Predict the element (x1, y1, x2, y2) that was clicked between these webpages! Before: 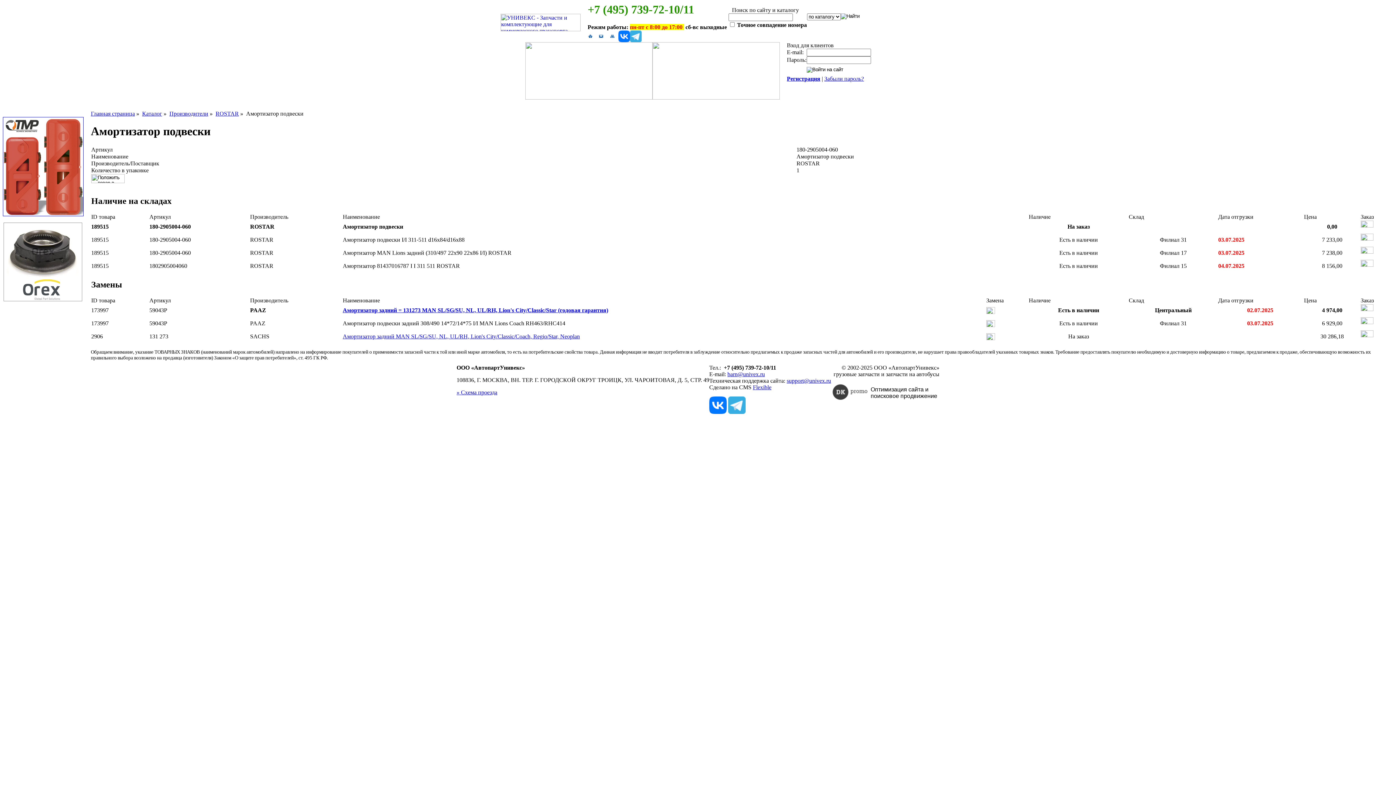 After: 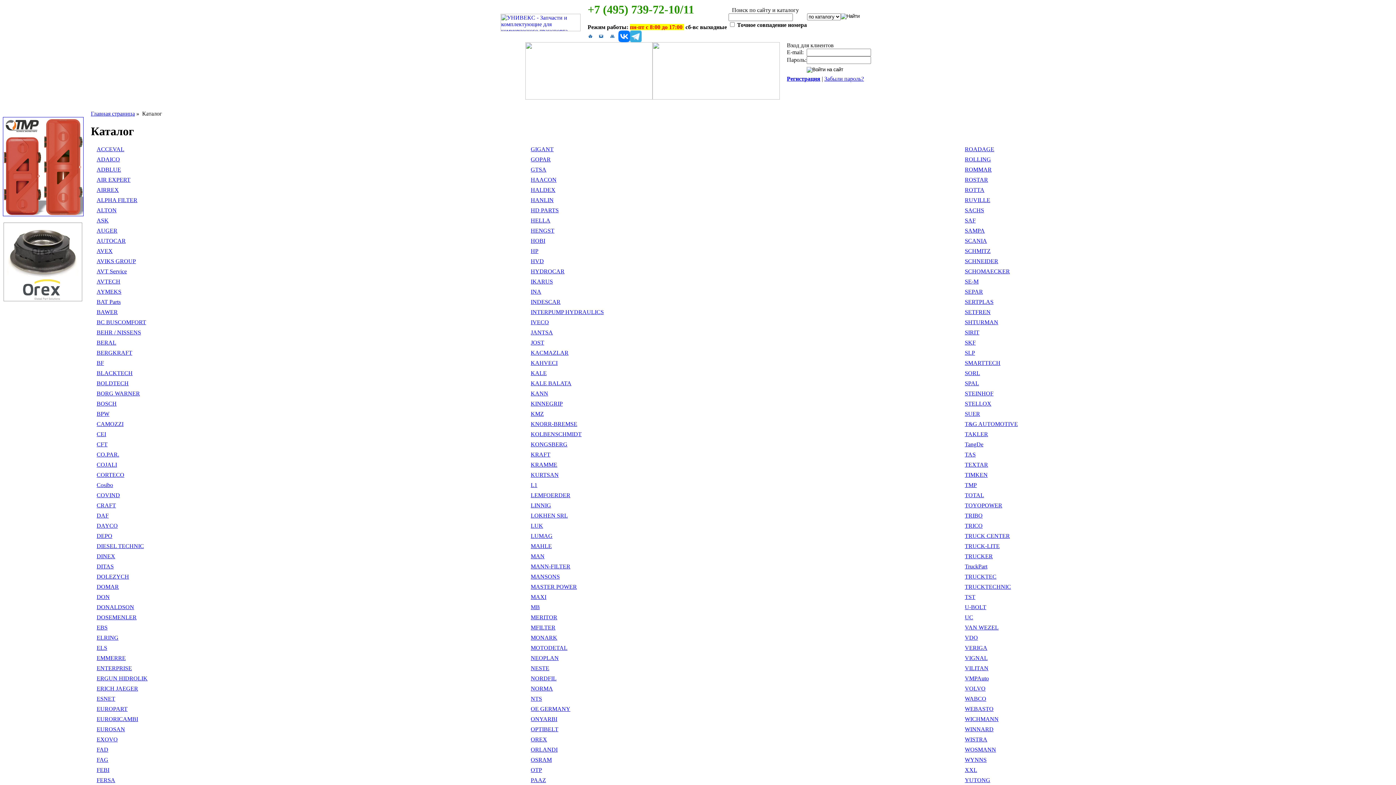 Action: label: Каталог bbox: (142, 110, 162, 116)